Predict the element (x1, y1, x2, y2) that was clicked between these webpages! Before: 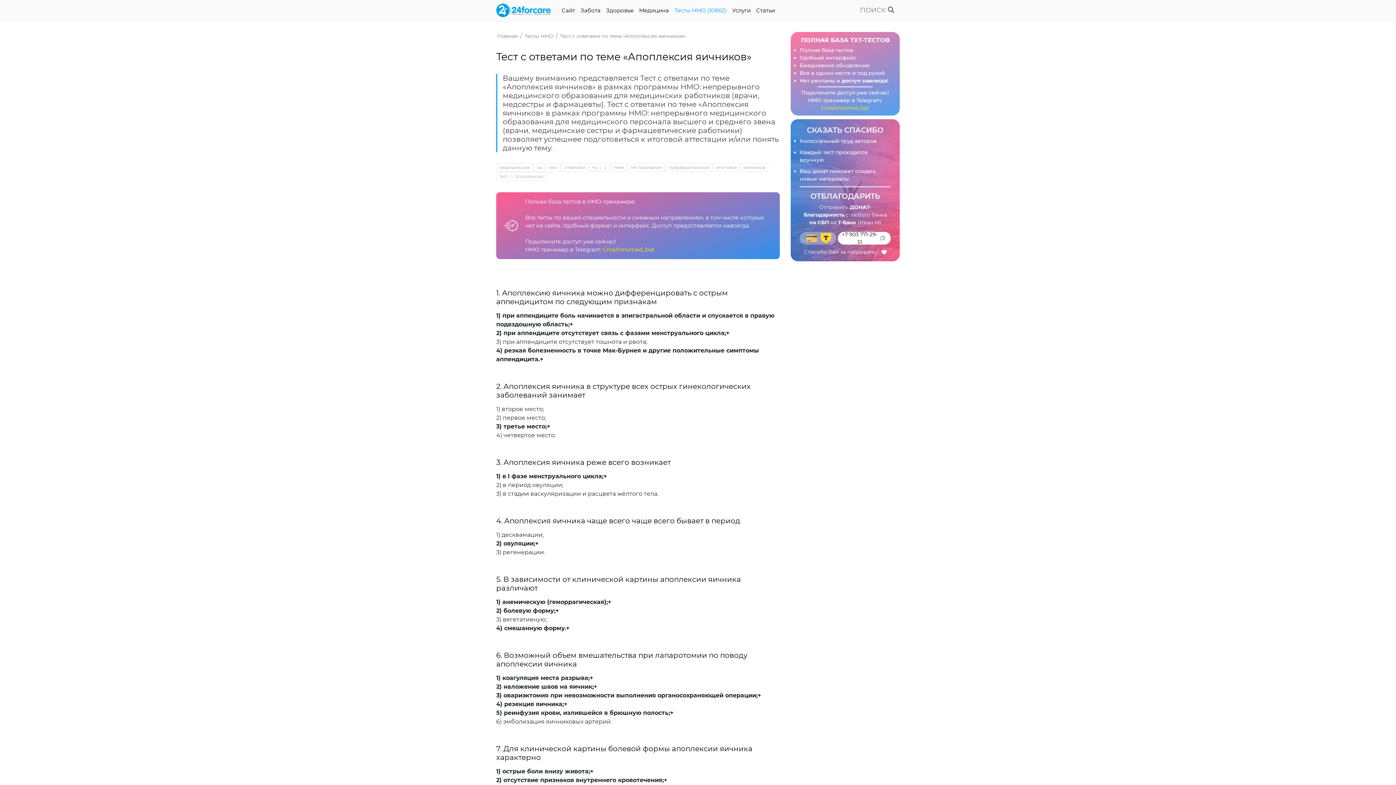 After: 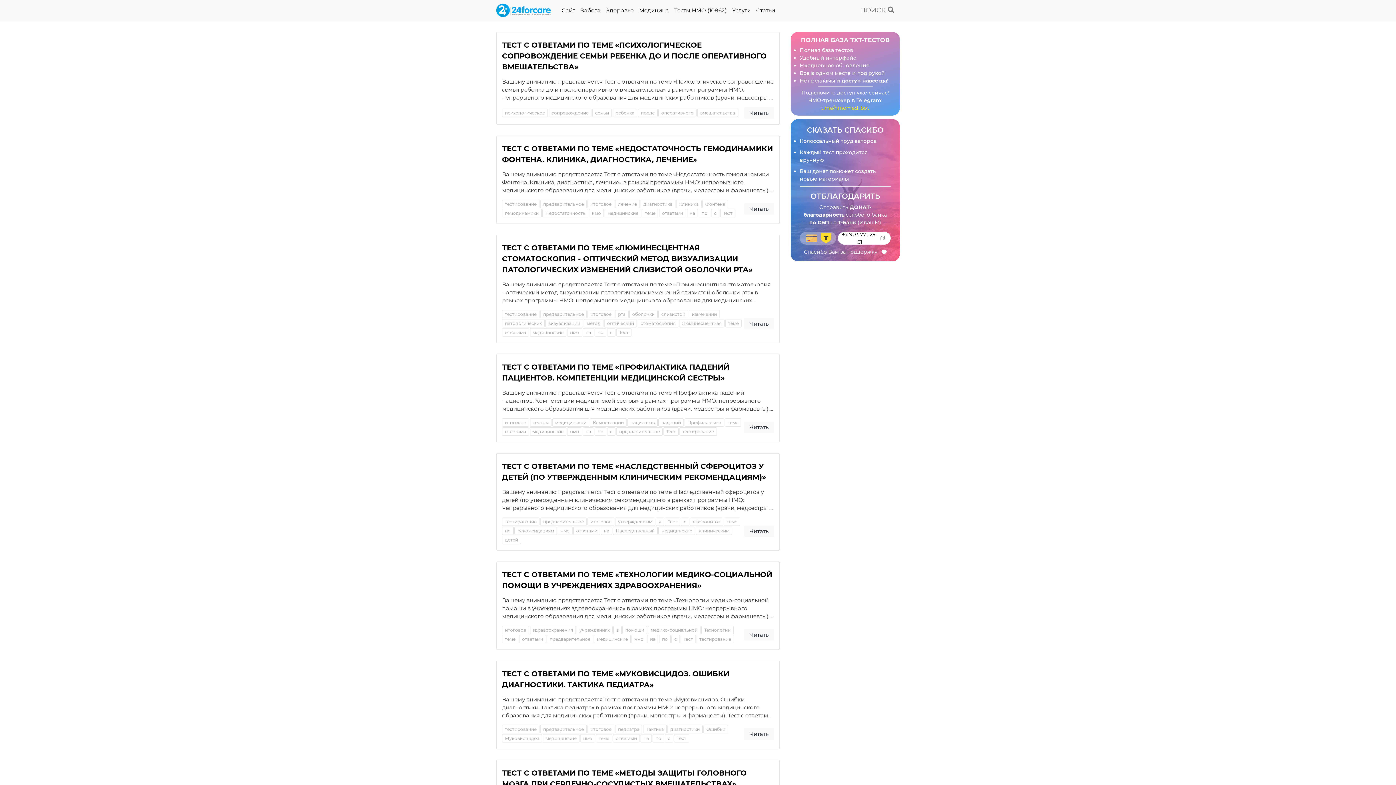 Action: bbox: (496, 3, 550, 17)